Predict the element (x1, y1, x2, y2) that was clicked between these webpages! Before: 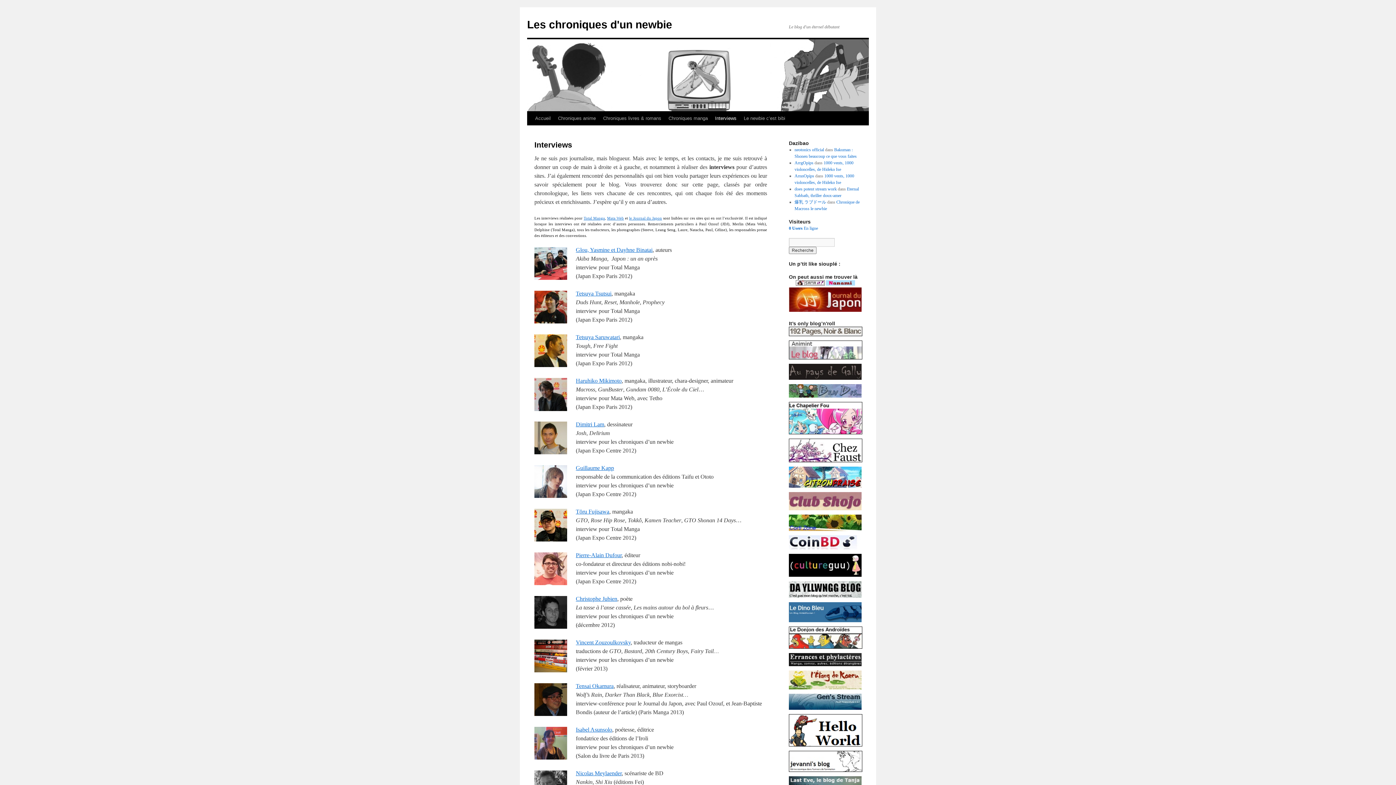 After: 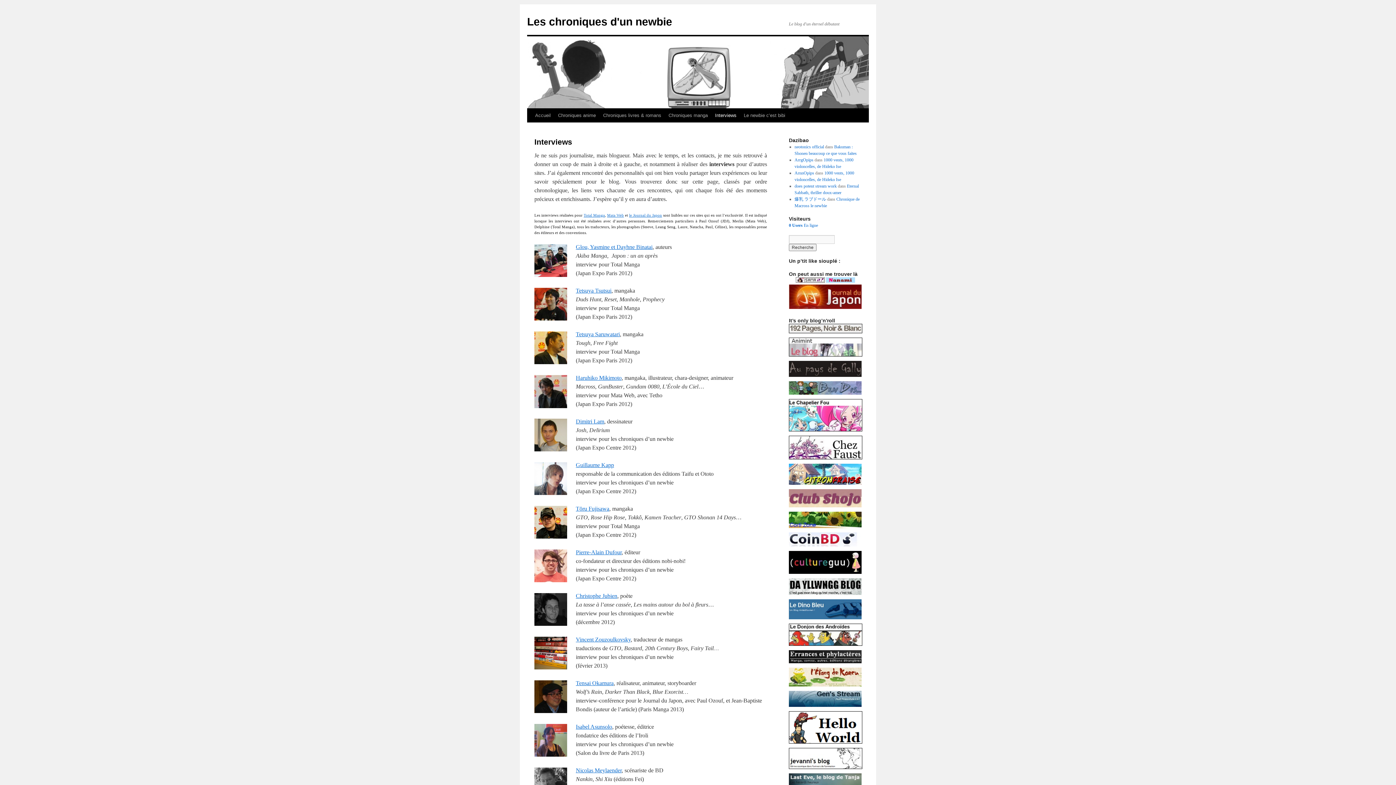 Action: bbox: (789, 776, 861, 788)